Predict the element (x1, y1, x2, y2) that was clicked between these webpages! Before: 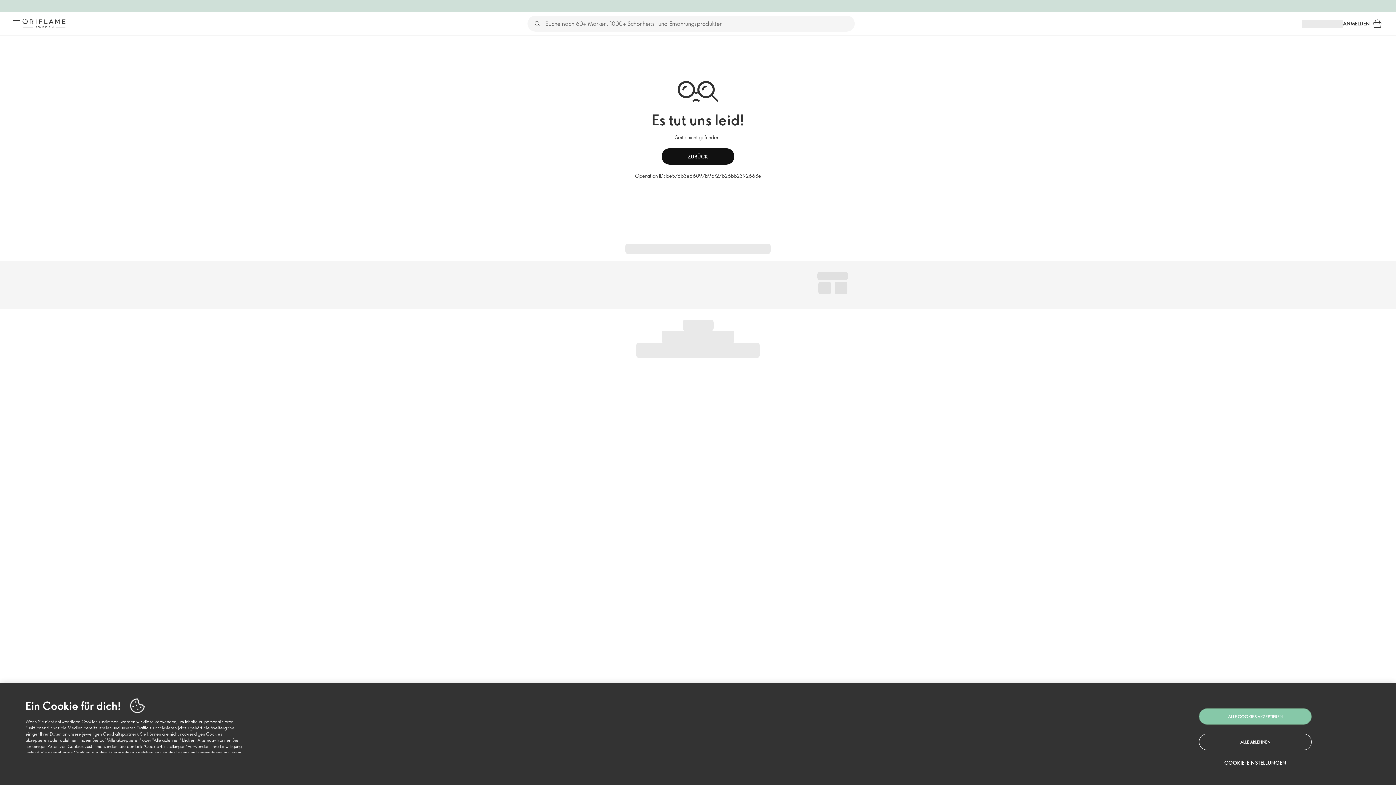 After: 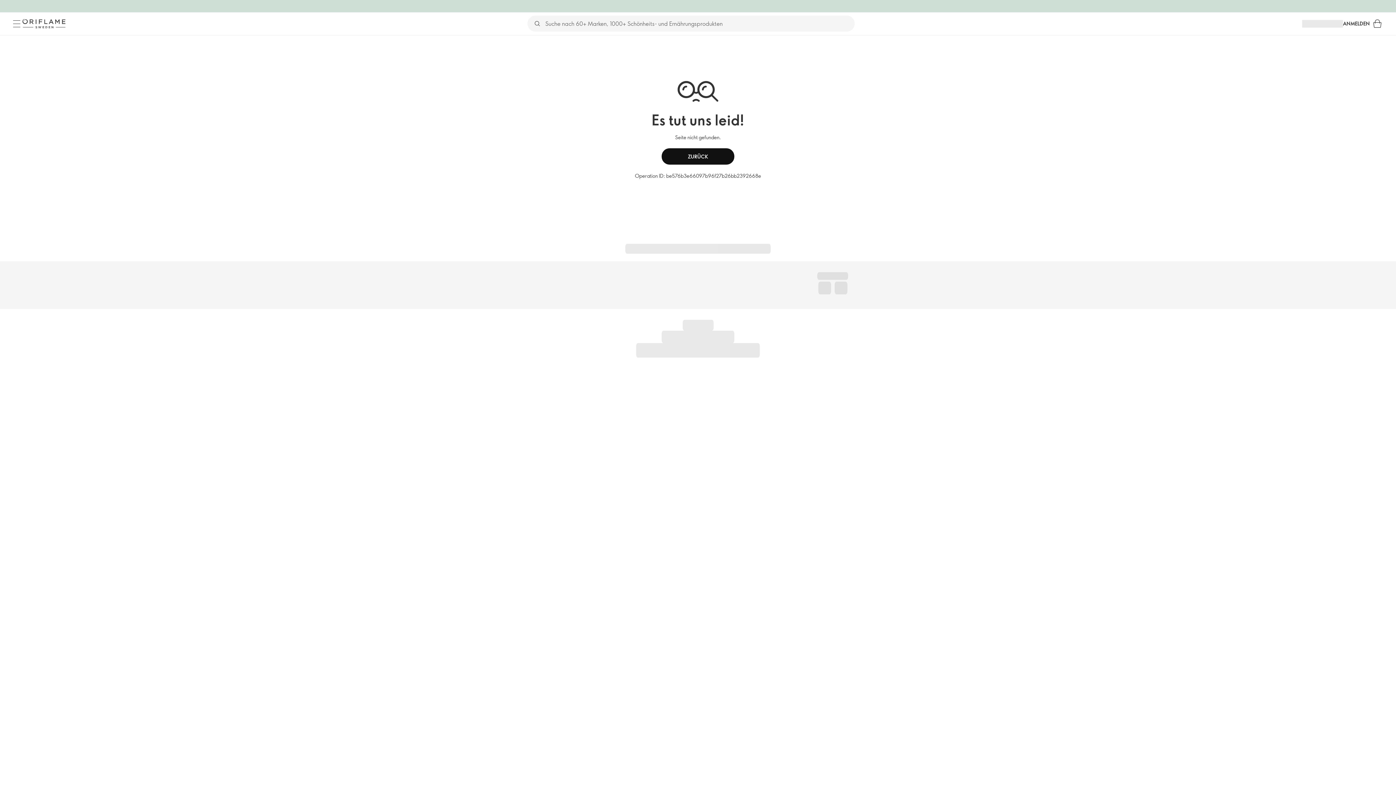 Action: label: ALLE ABLEHNEN bbox: (1199, 734, 1312, 750)